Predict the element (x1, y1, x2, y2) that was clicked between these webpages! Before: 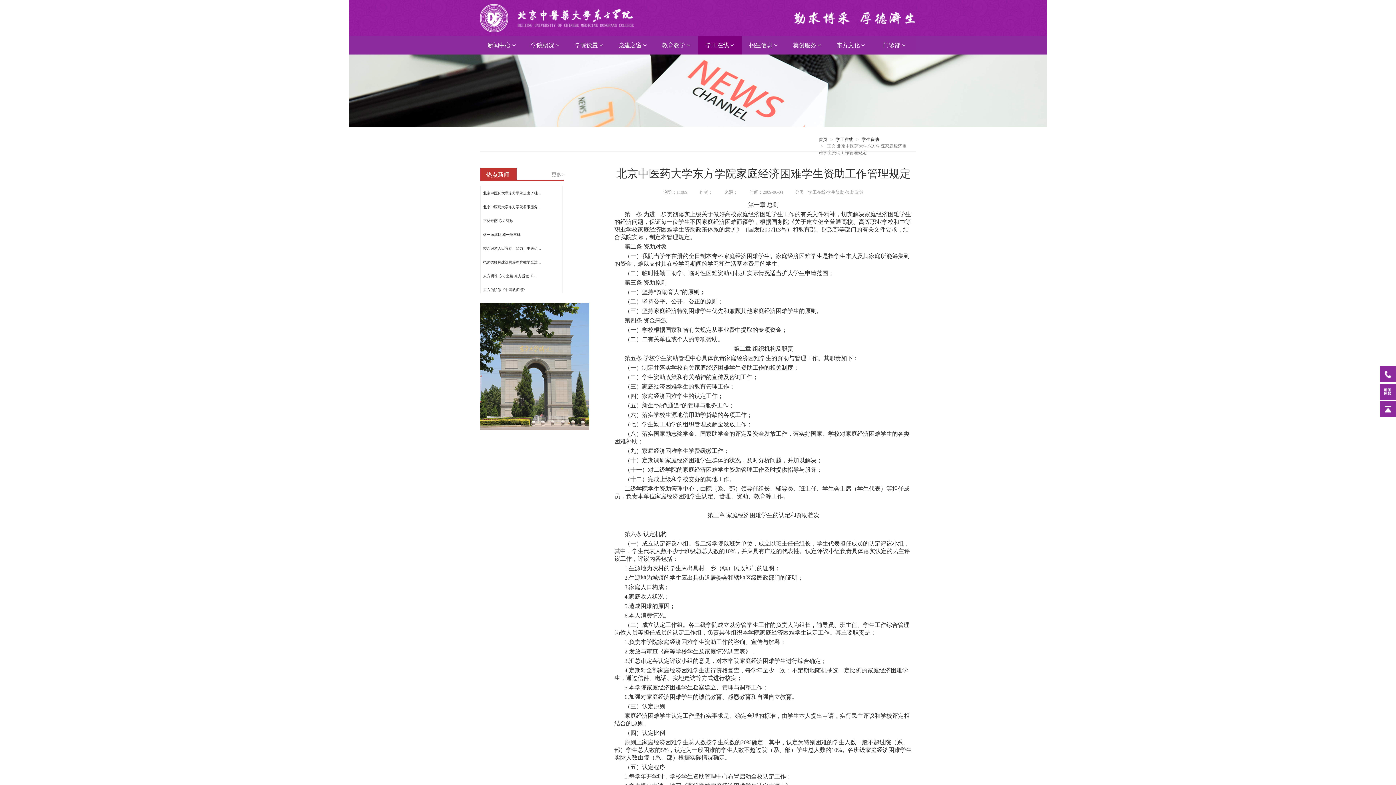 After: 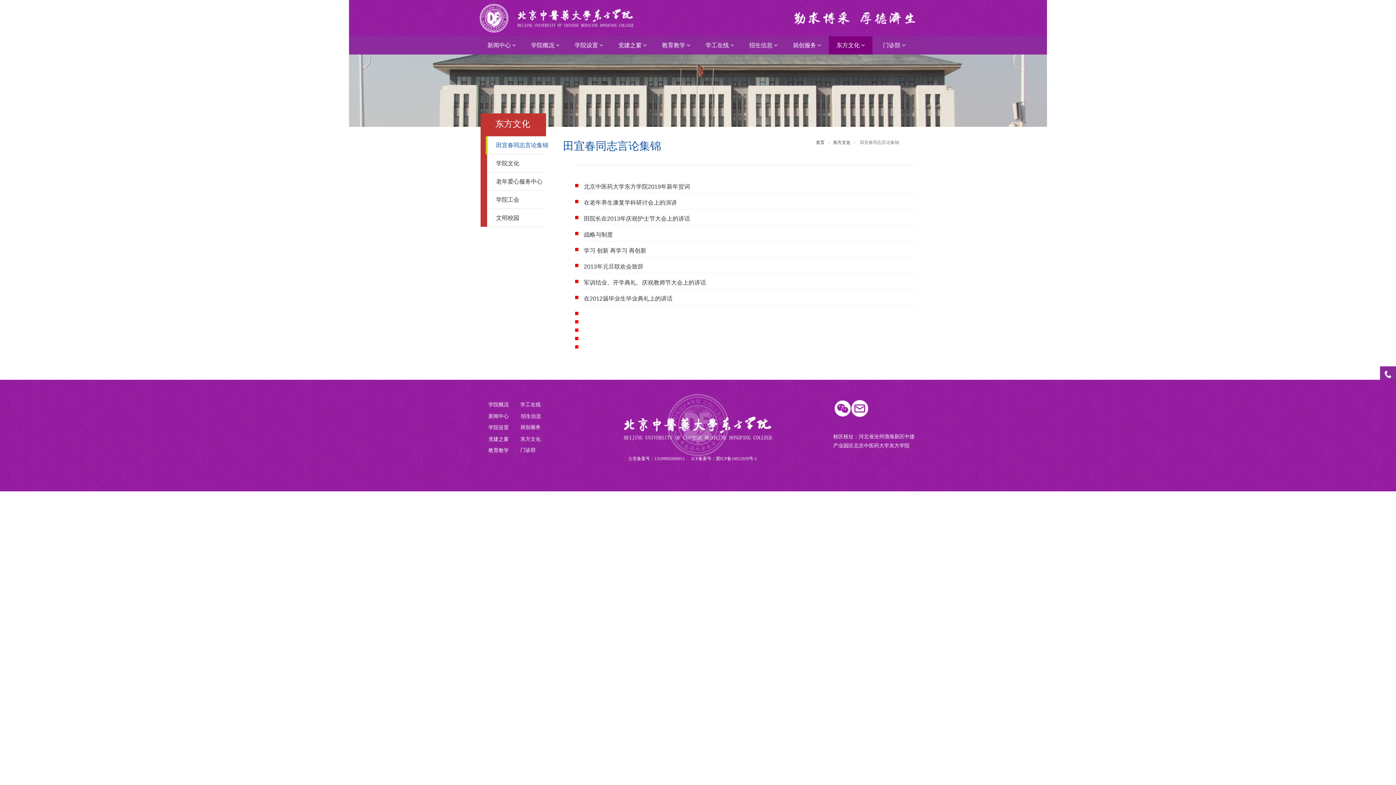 Action: label: 东方文化  bbox: (829, 36, 872, 54)